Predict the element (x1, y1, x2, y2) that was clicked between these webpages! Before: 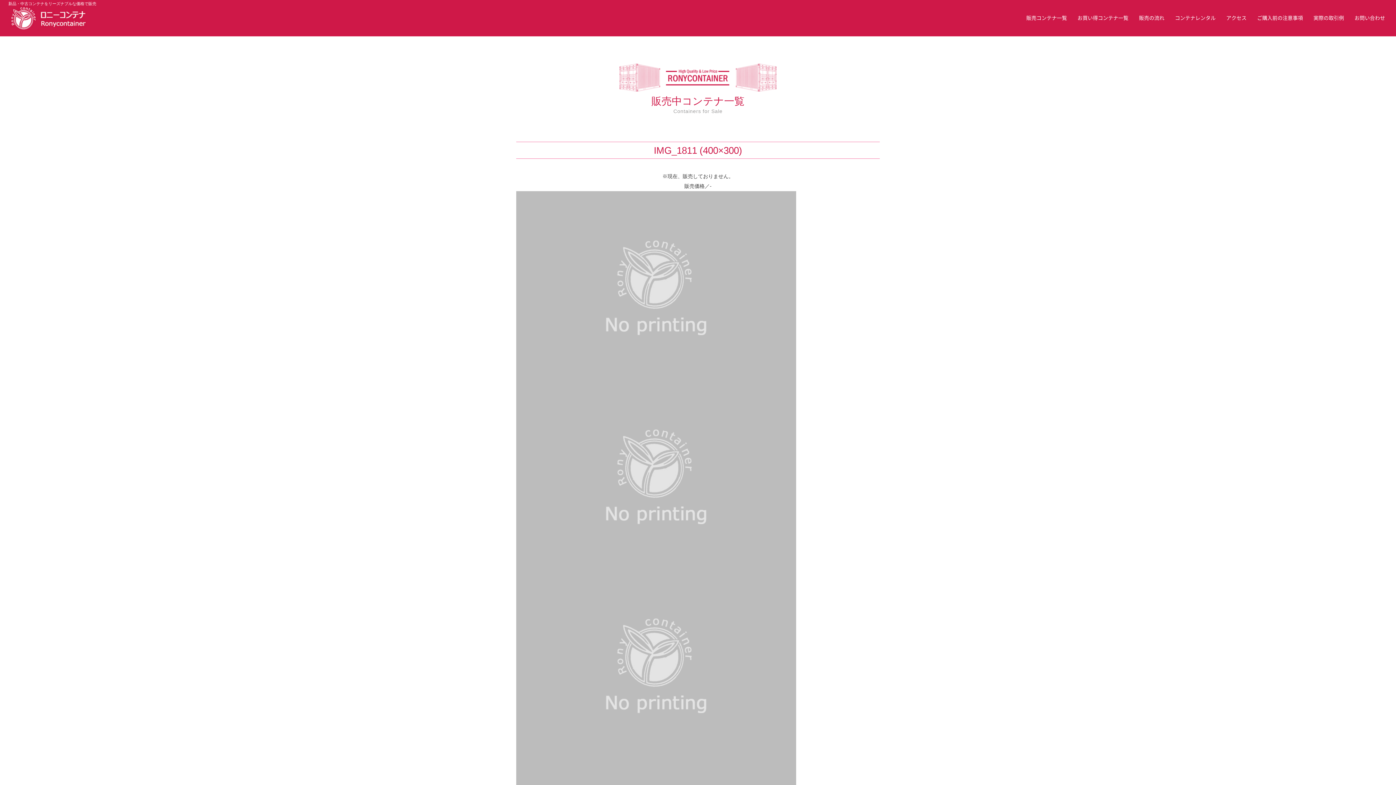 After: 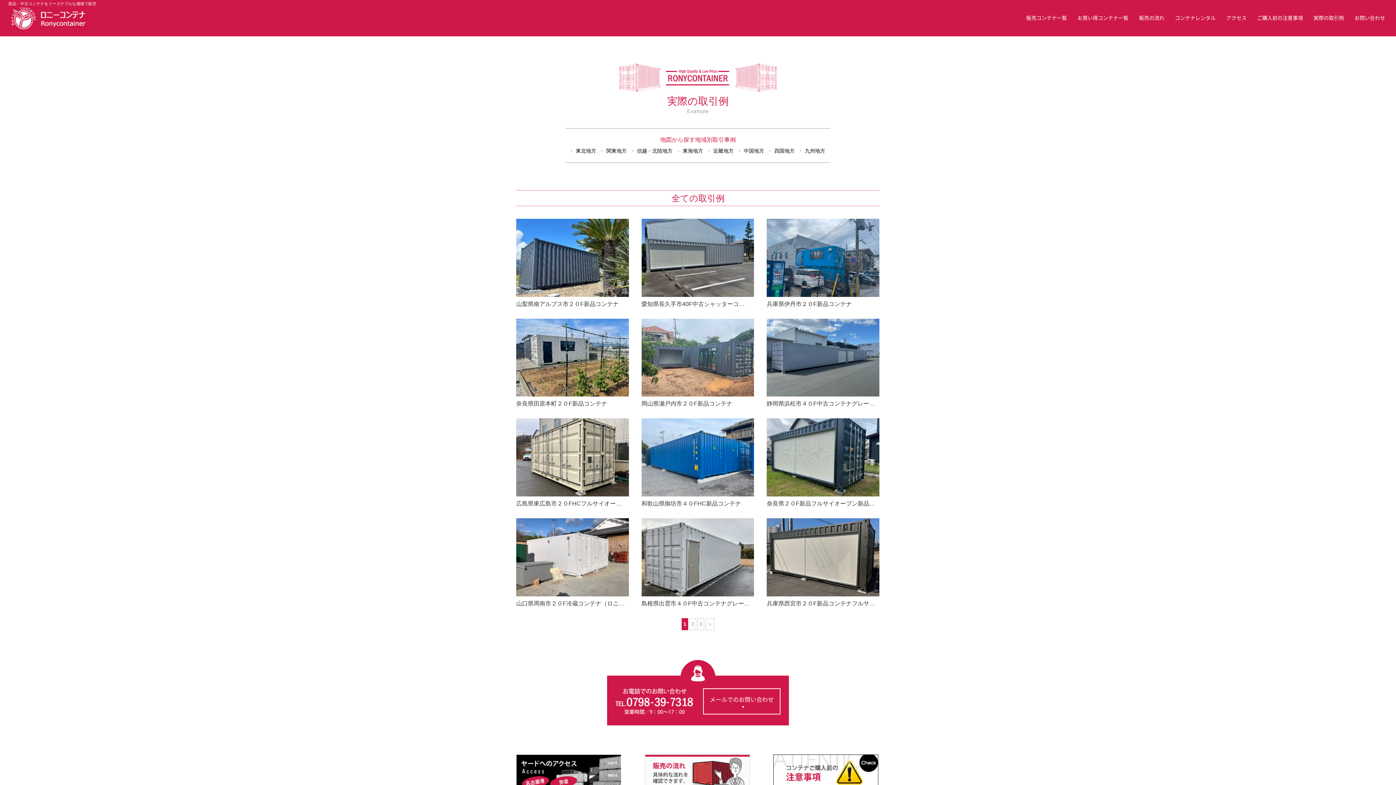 Action: label: 実際の取引例 bbox: (1313, 14, 1344, 21)